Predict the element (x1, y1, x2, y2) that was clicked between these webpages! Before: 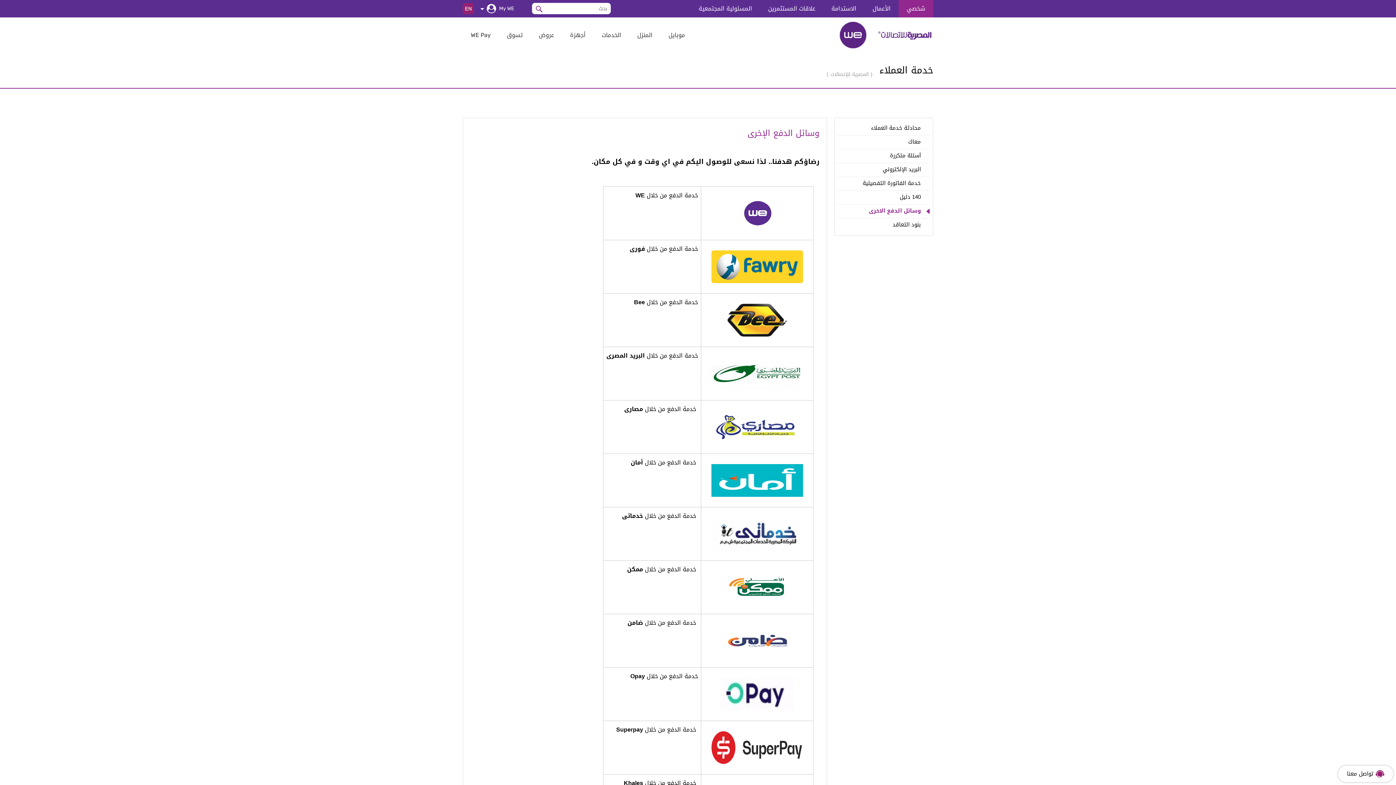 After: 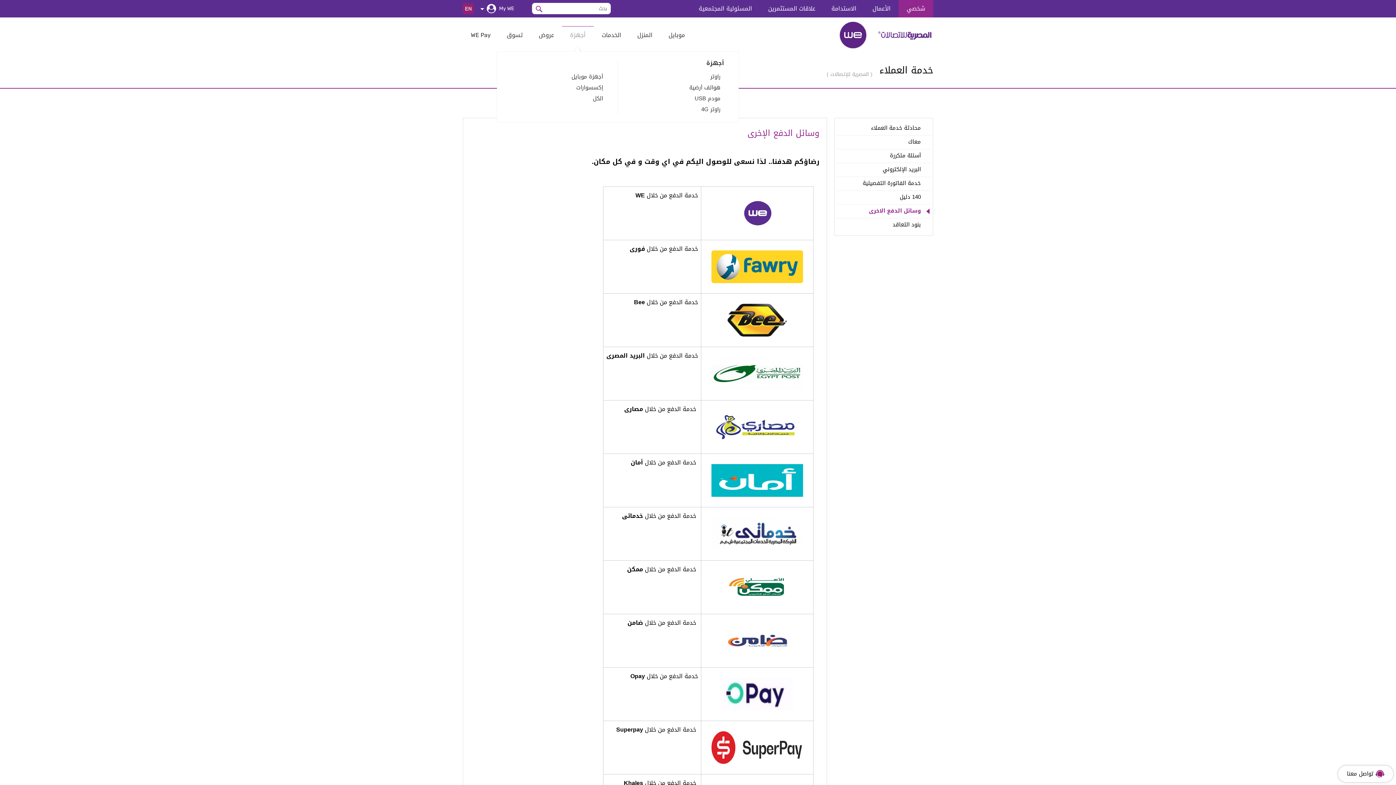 Action: bbox: (562, 26, 593, 44) label: أجهزة